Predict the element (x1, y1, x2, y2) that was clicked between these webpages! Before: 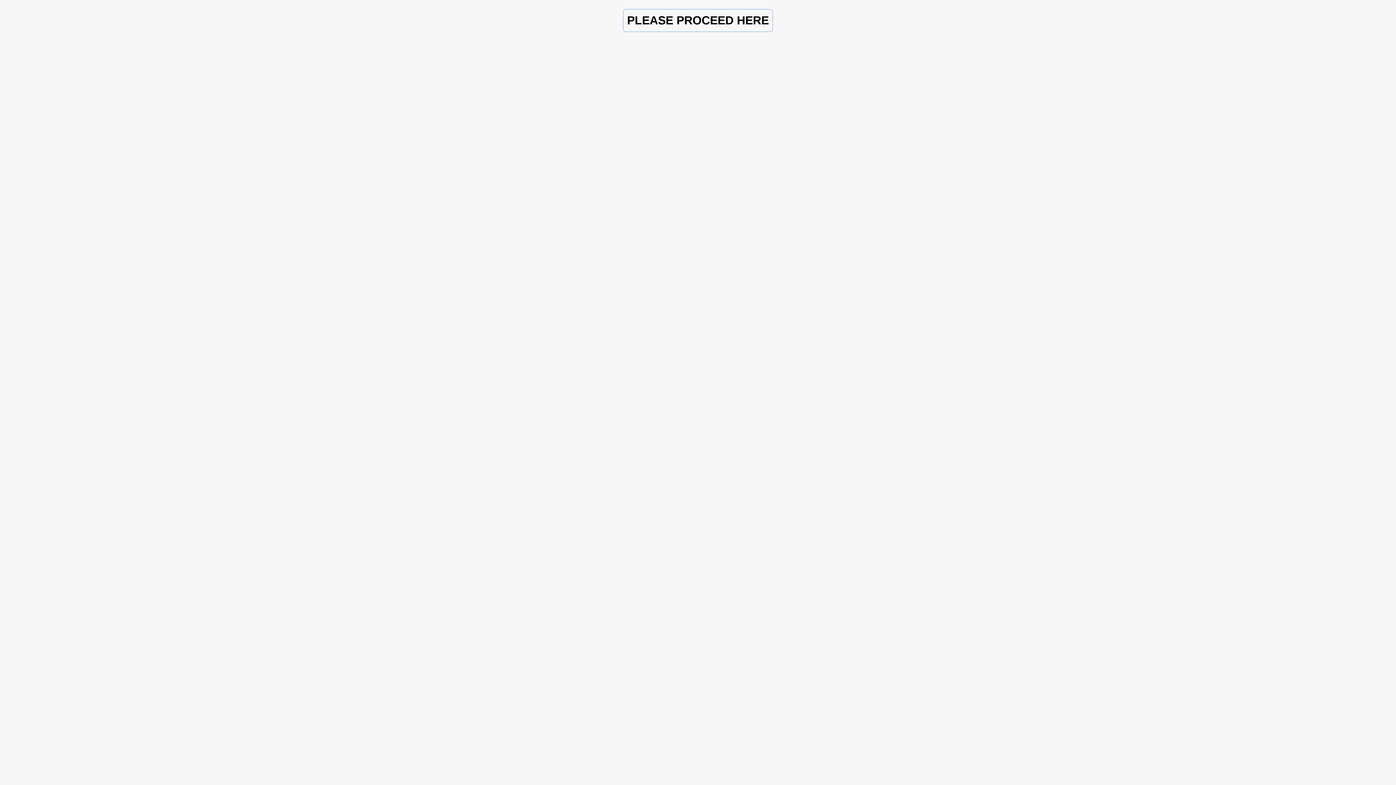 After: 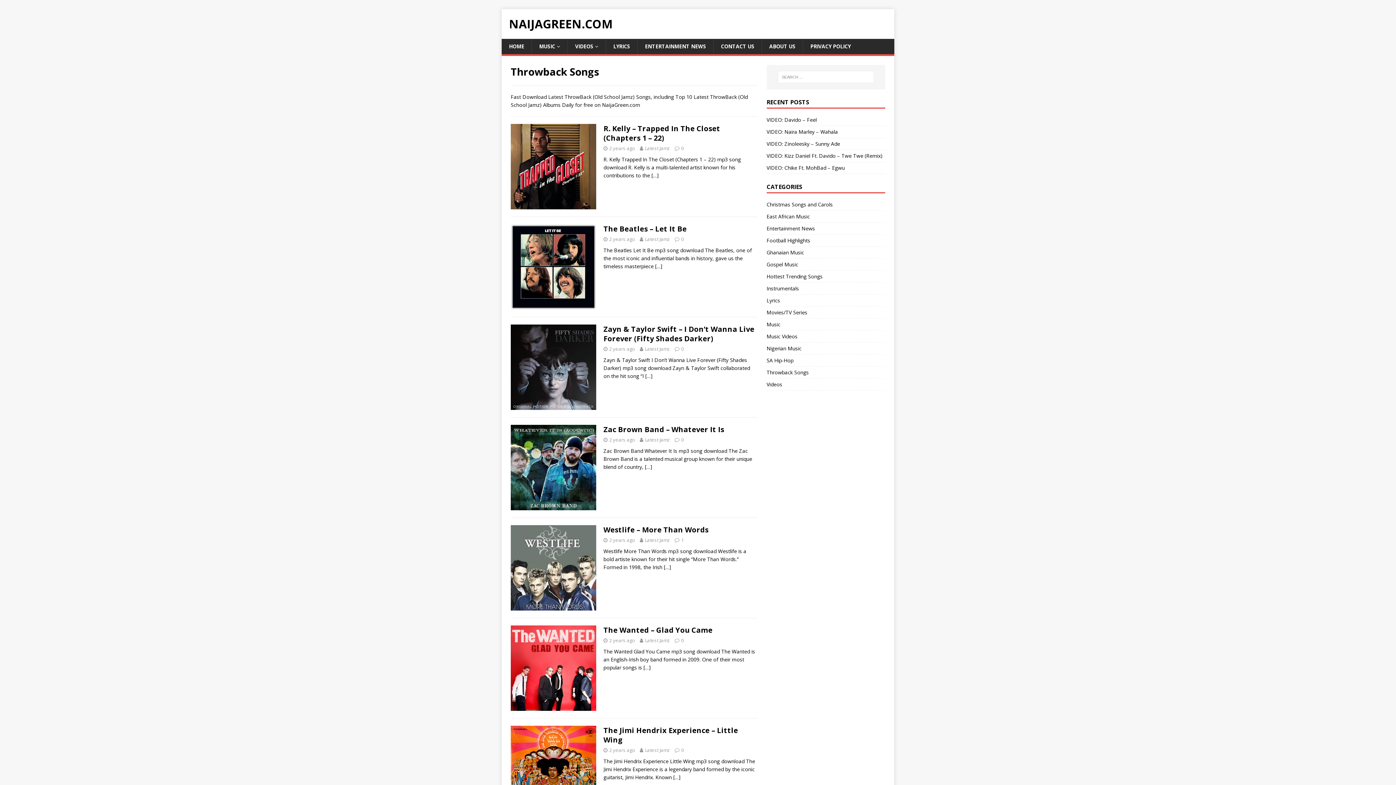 Action: bbox: (623, 9, 773, 32) label: PLEASE PROCEED HERE